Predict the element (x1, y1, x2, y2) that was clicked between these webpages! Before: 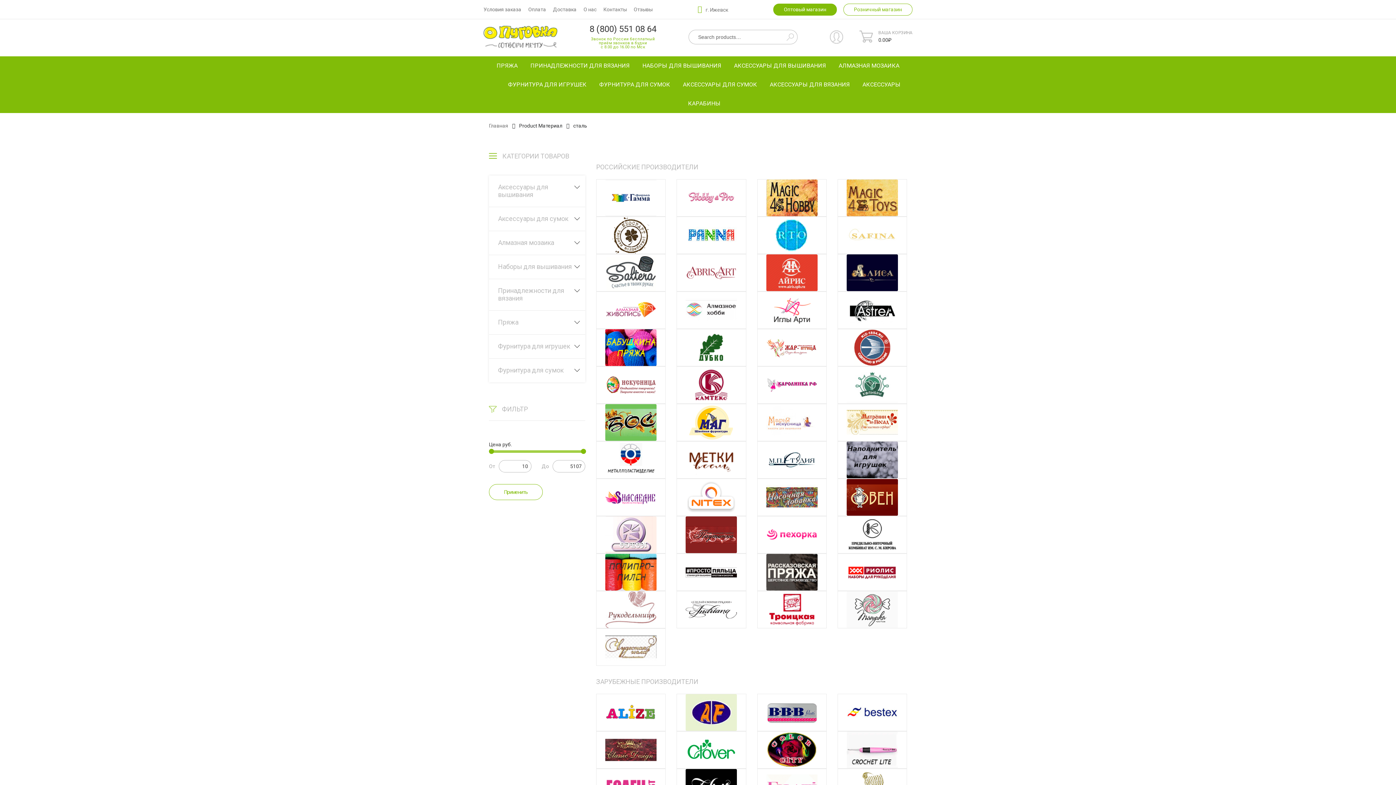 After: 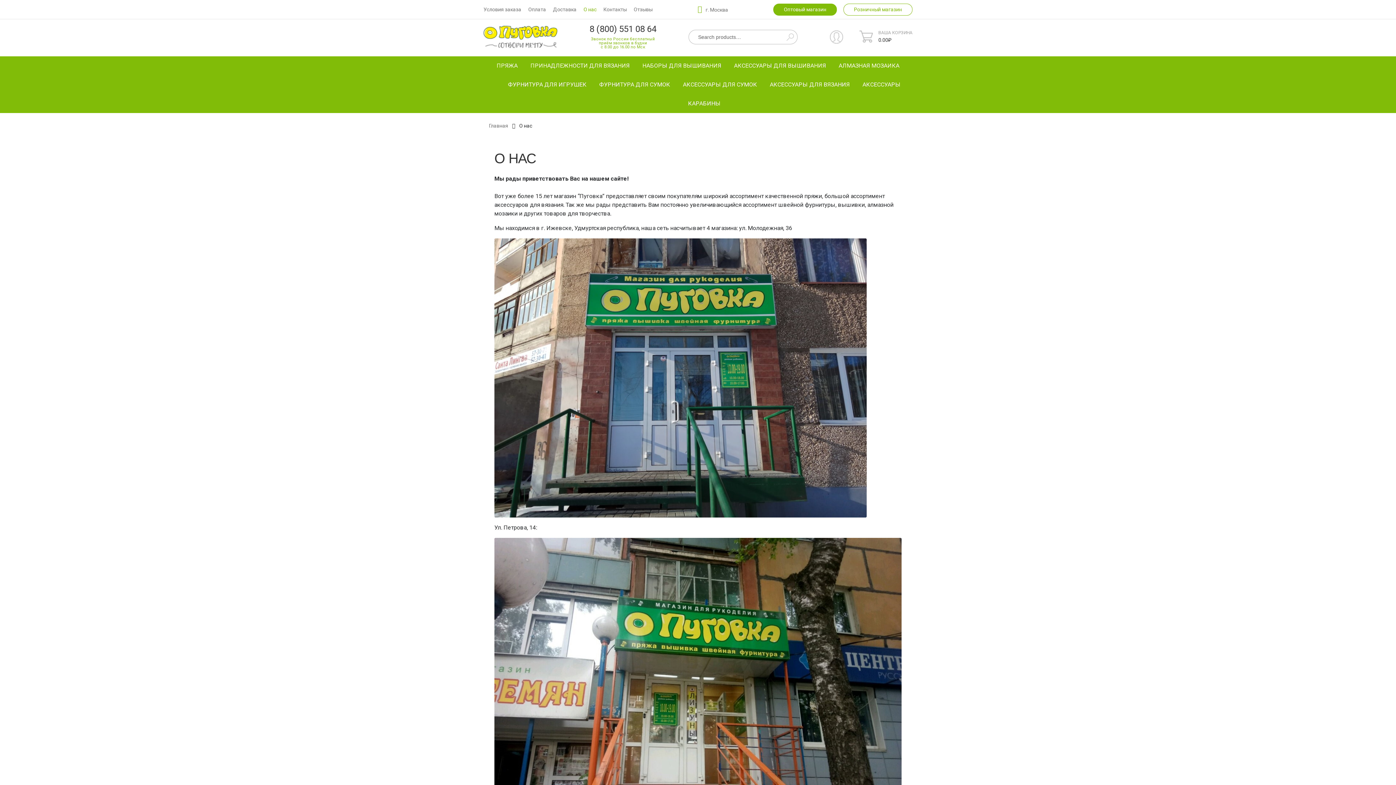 Action: label: О нас bbox: (583, 0, 596, 18)